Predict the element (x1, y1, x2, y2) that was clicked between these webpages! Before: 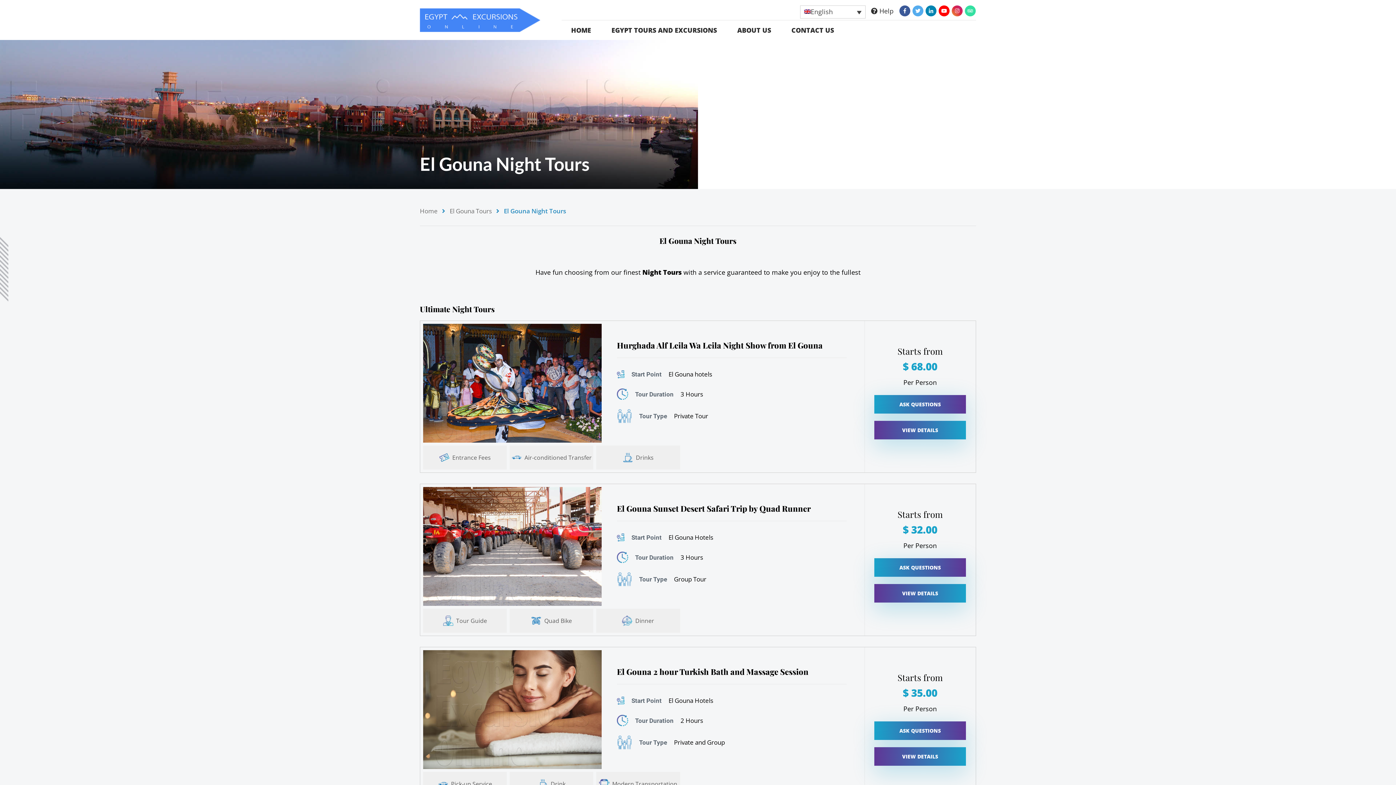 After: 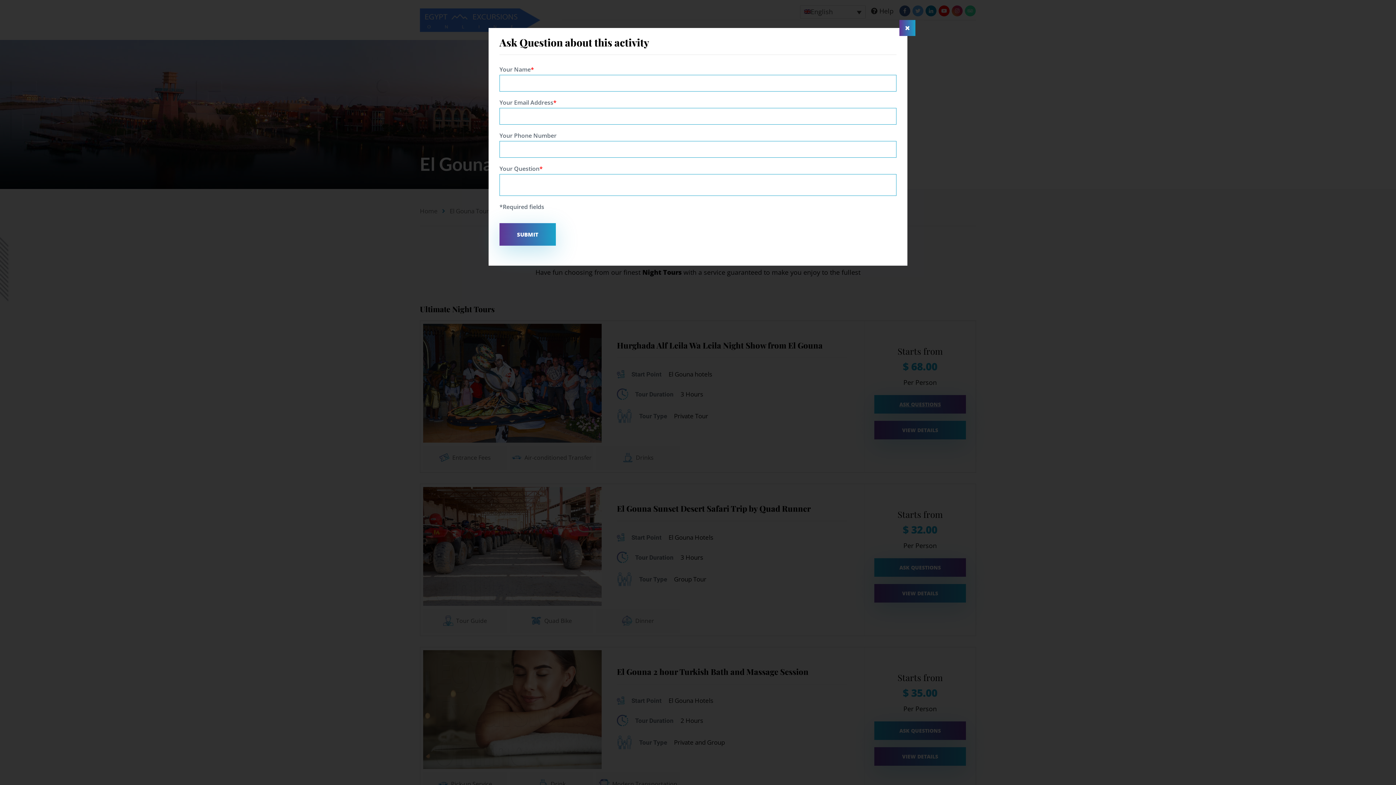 Action: bbox: (874, 395, 966, 413) label: ASK QUESTIONS